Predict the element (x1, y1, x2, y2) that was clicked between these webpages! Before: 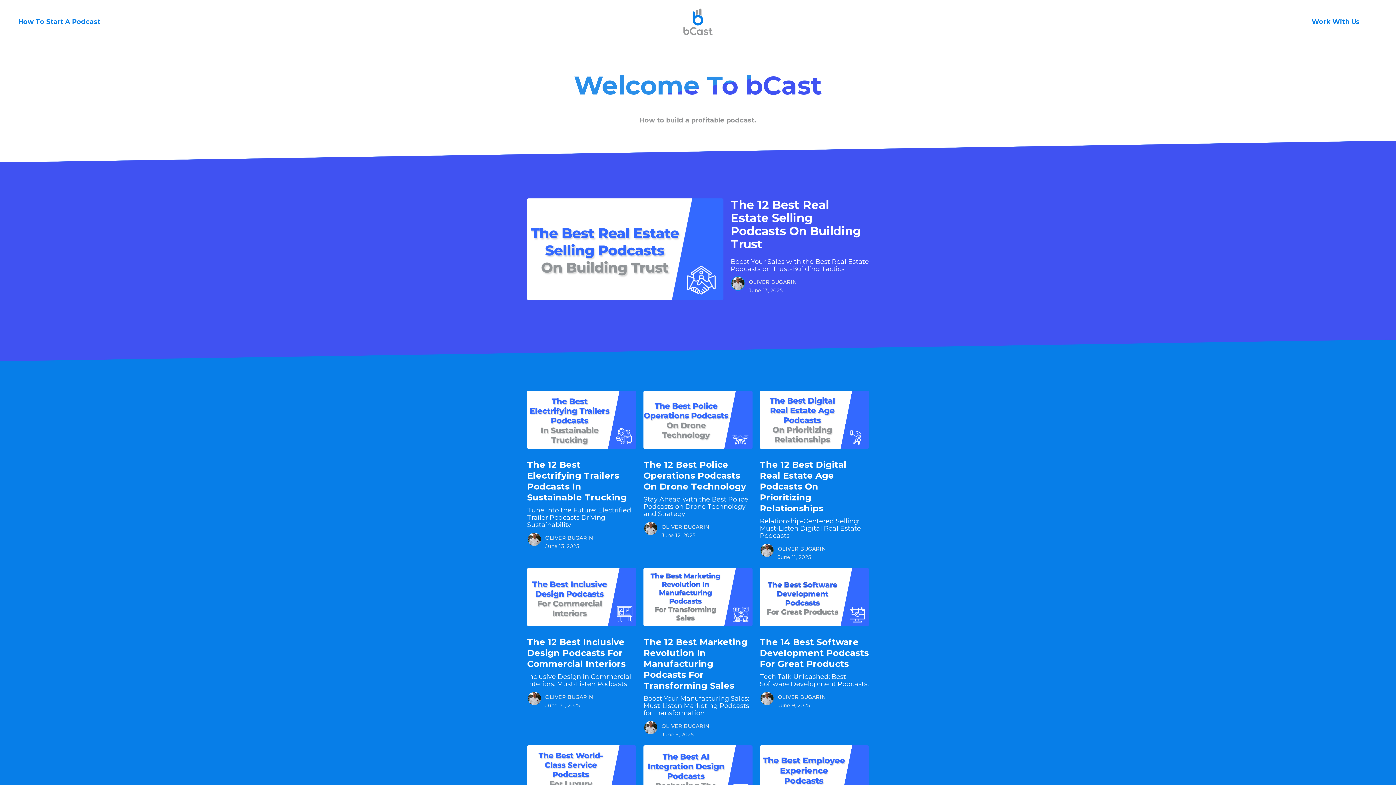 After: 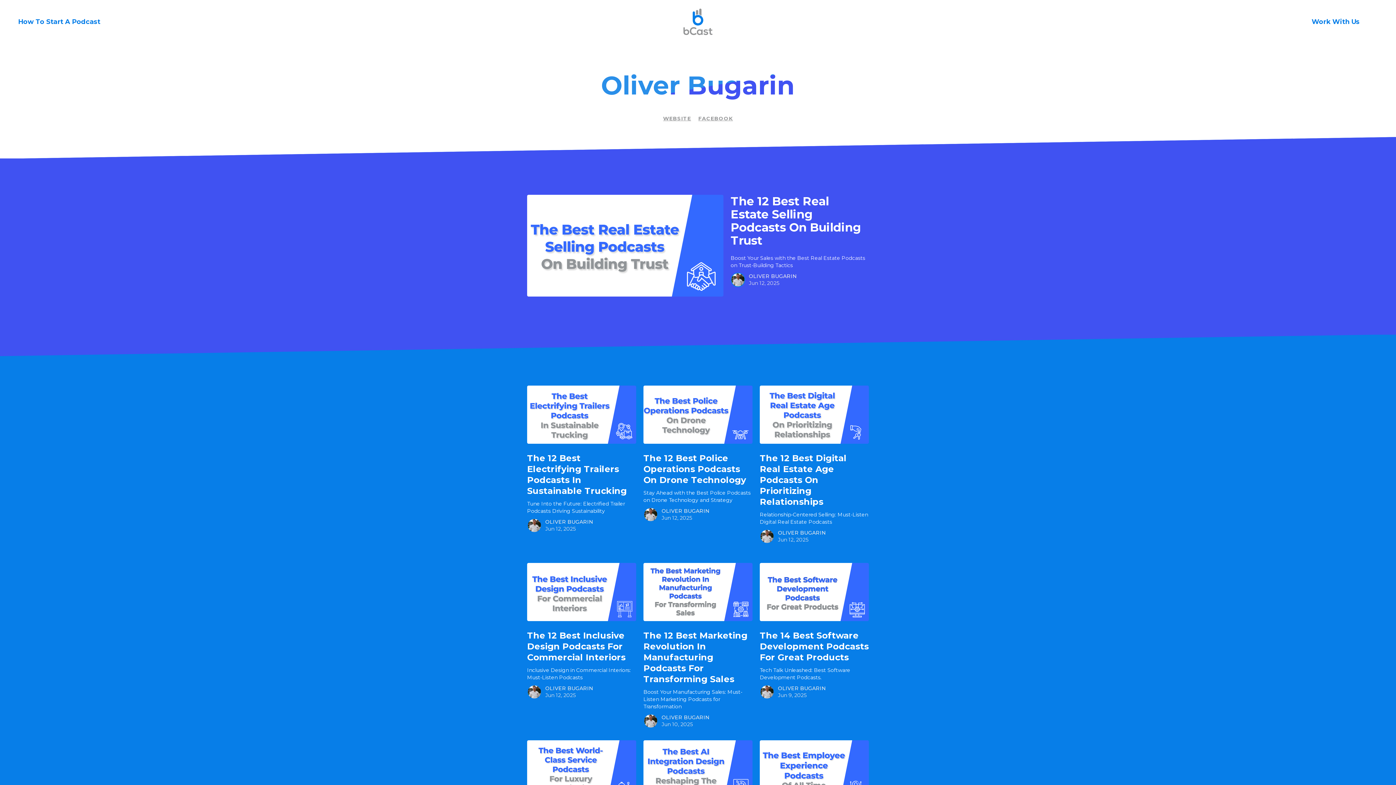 Action: label: OLIVER BUGARIN bbox: (545, 534, 593, 541)